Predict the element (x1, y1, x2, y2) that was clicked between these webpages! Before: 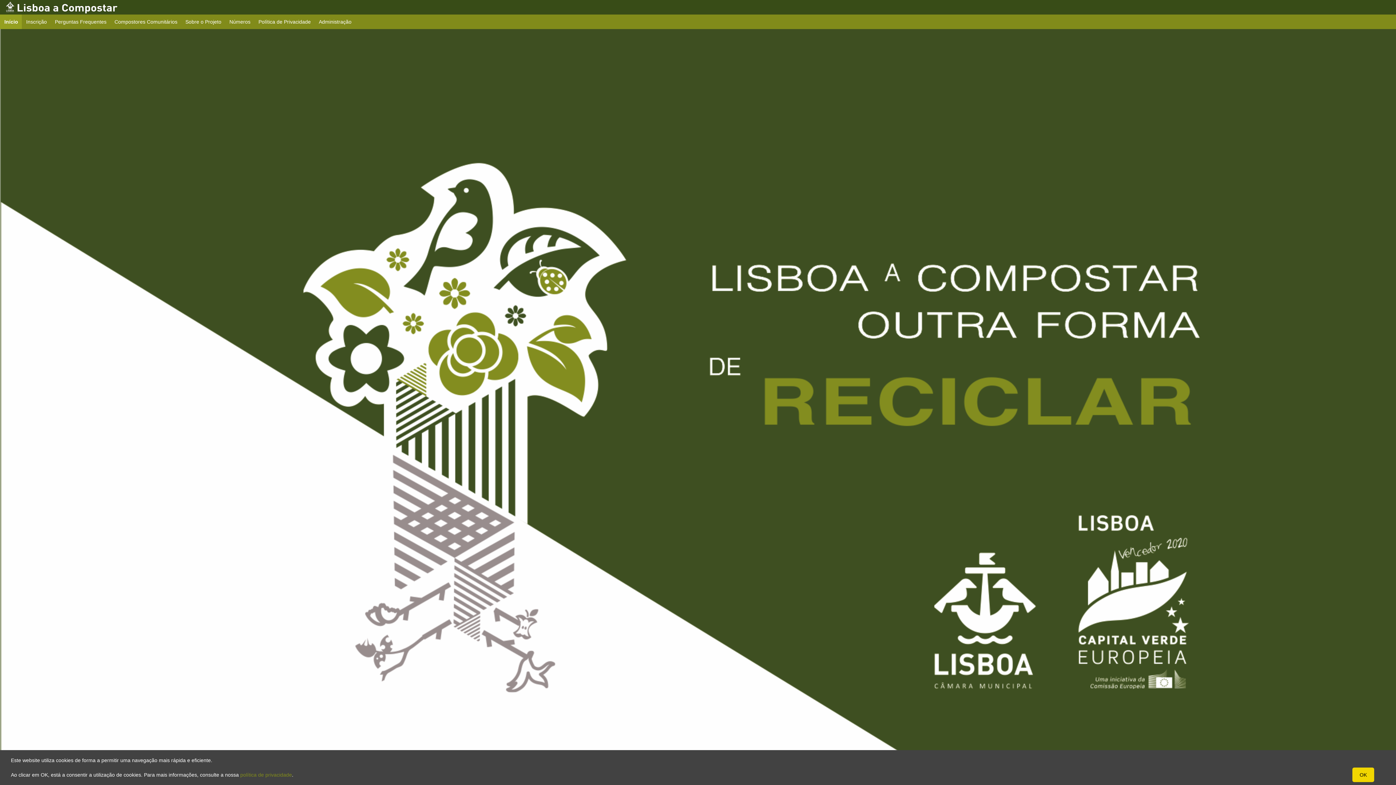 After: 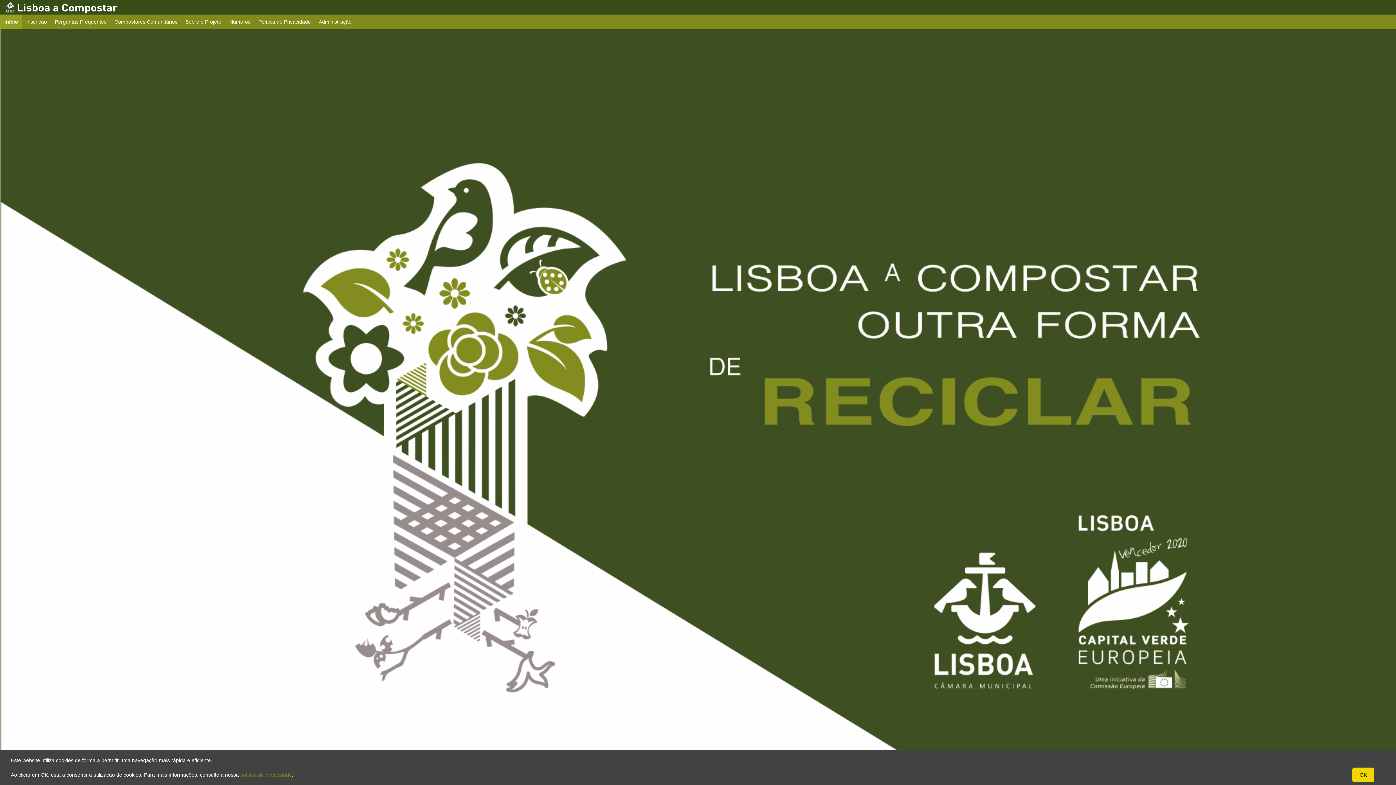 Action: bbox: (0, 14, 22, 29) label: Início
current